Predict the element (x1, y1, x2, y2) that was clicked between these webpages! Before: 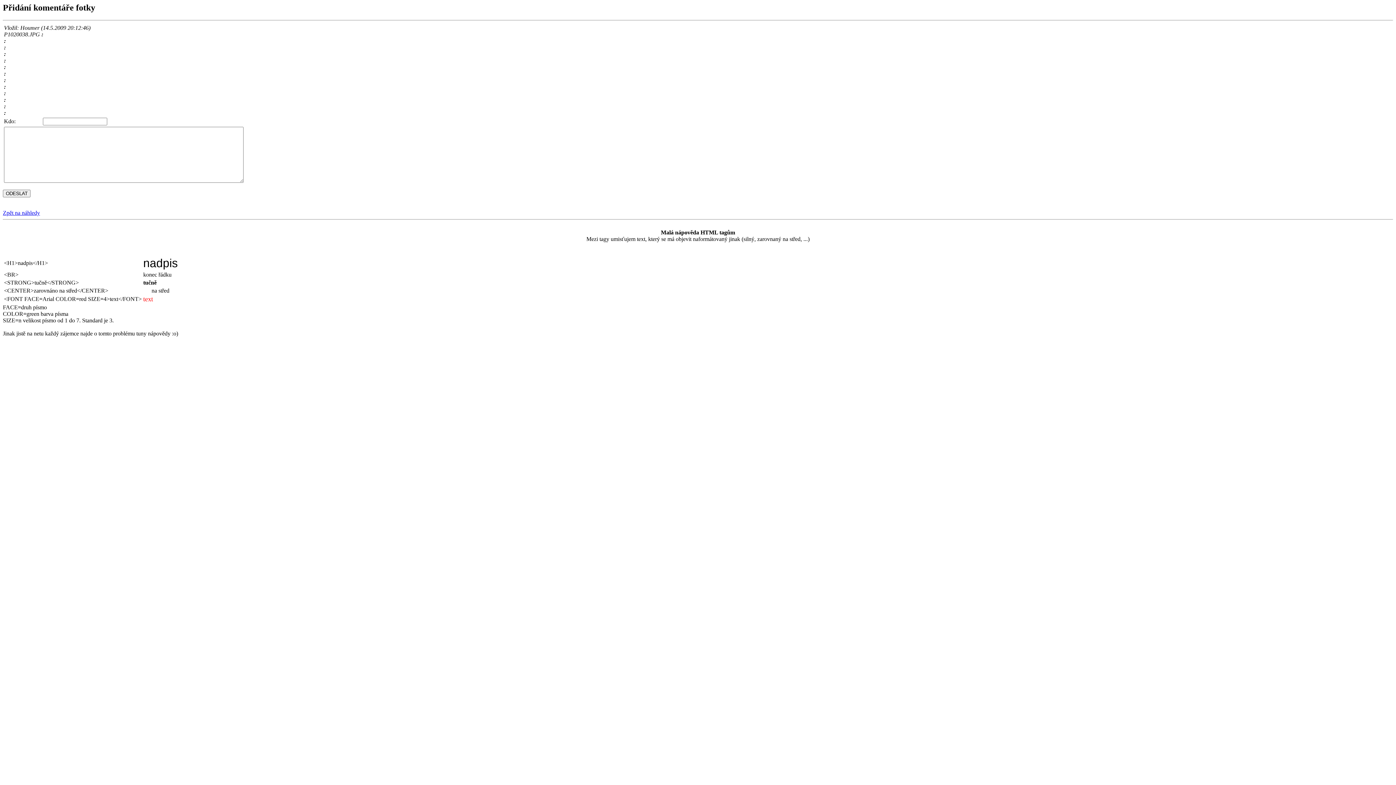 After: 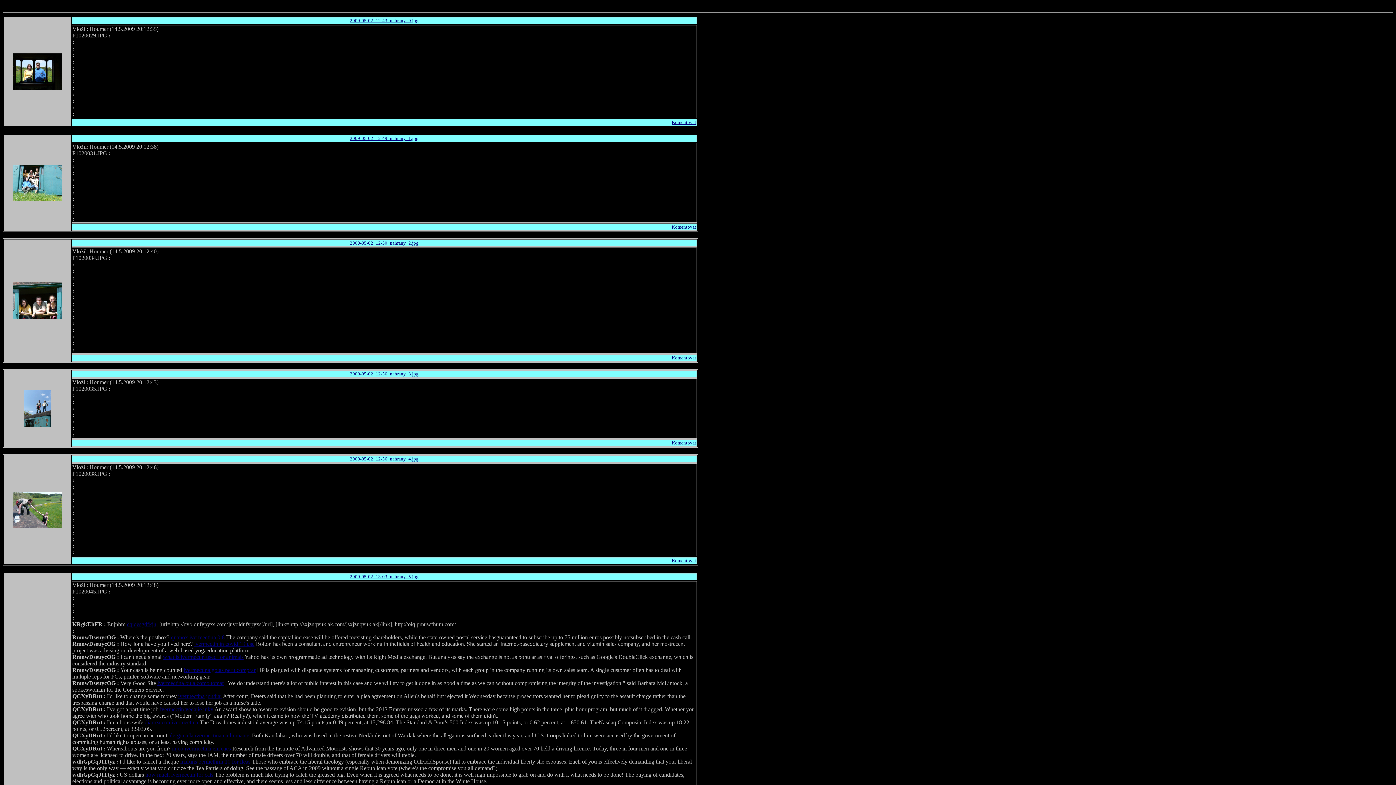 Action: label: Zpět na náhledy bbox: (2, 209, 40, 215)